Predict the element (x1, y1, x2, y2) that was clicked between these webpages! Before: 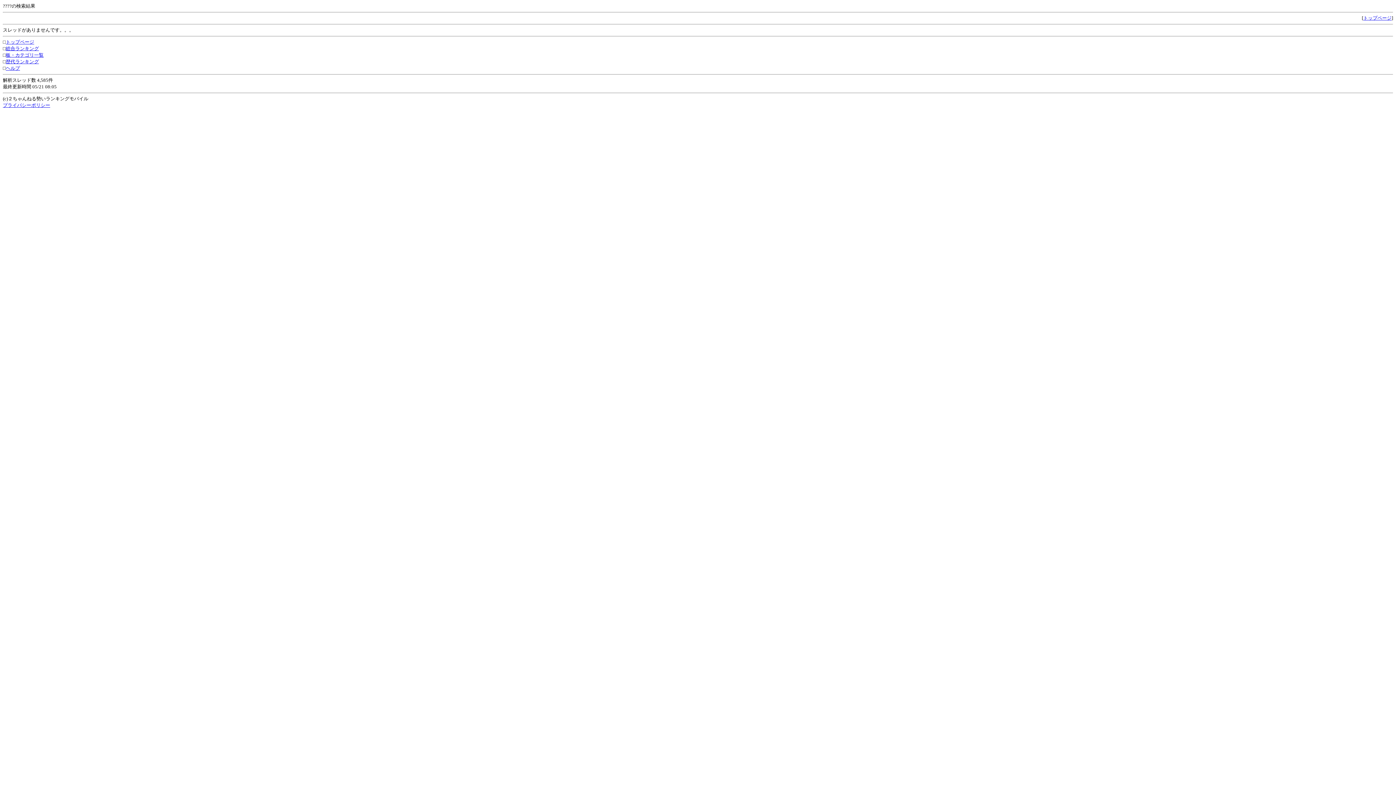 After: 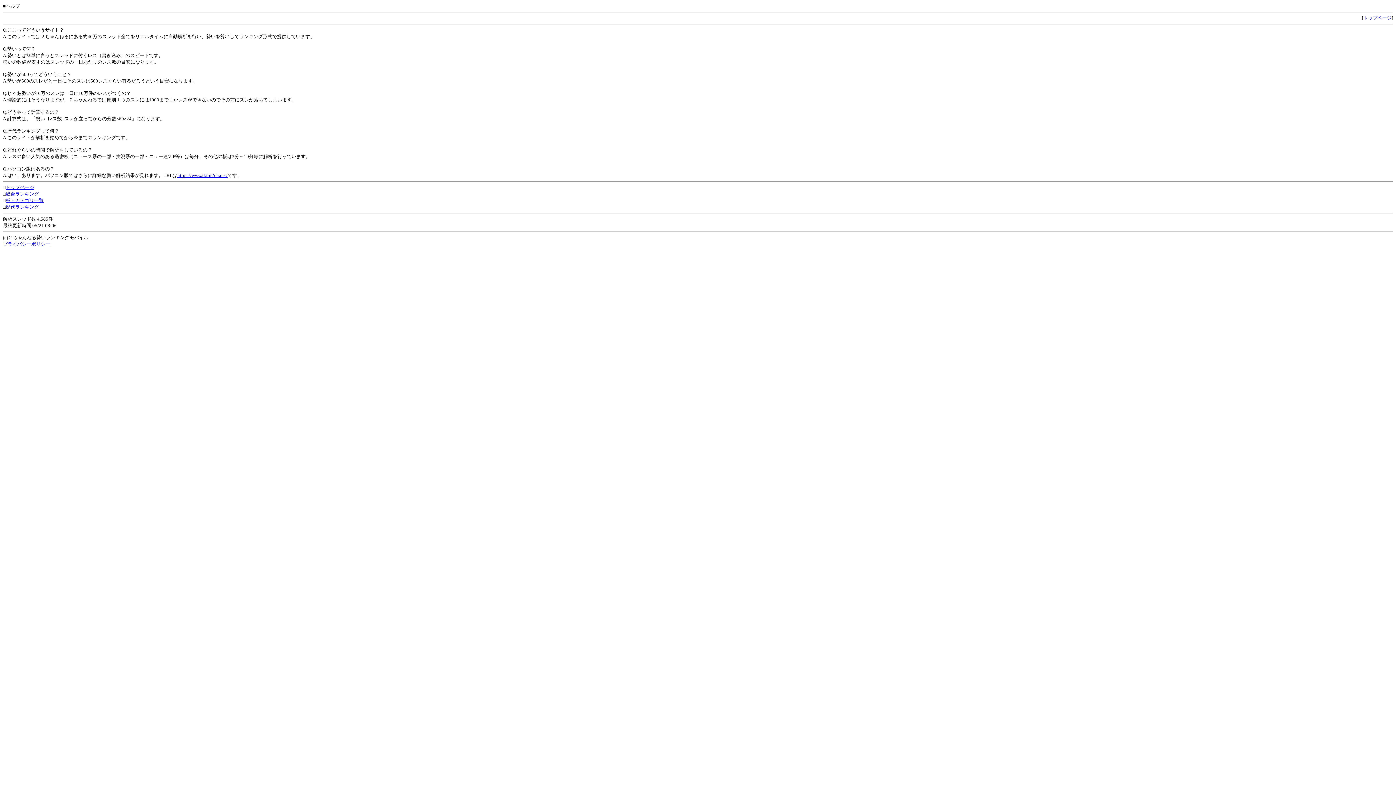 Action: bbox: (5, 65, 20, 70) label: ヘルプ